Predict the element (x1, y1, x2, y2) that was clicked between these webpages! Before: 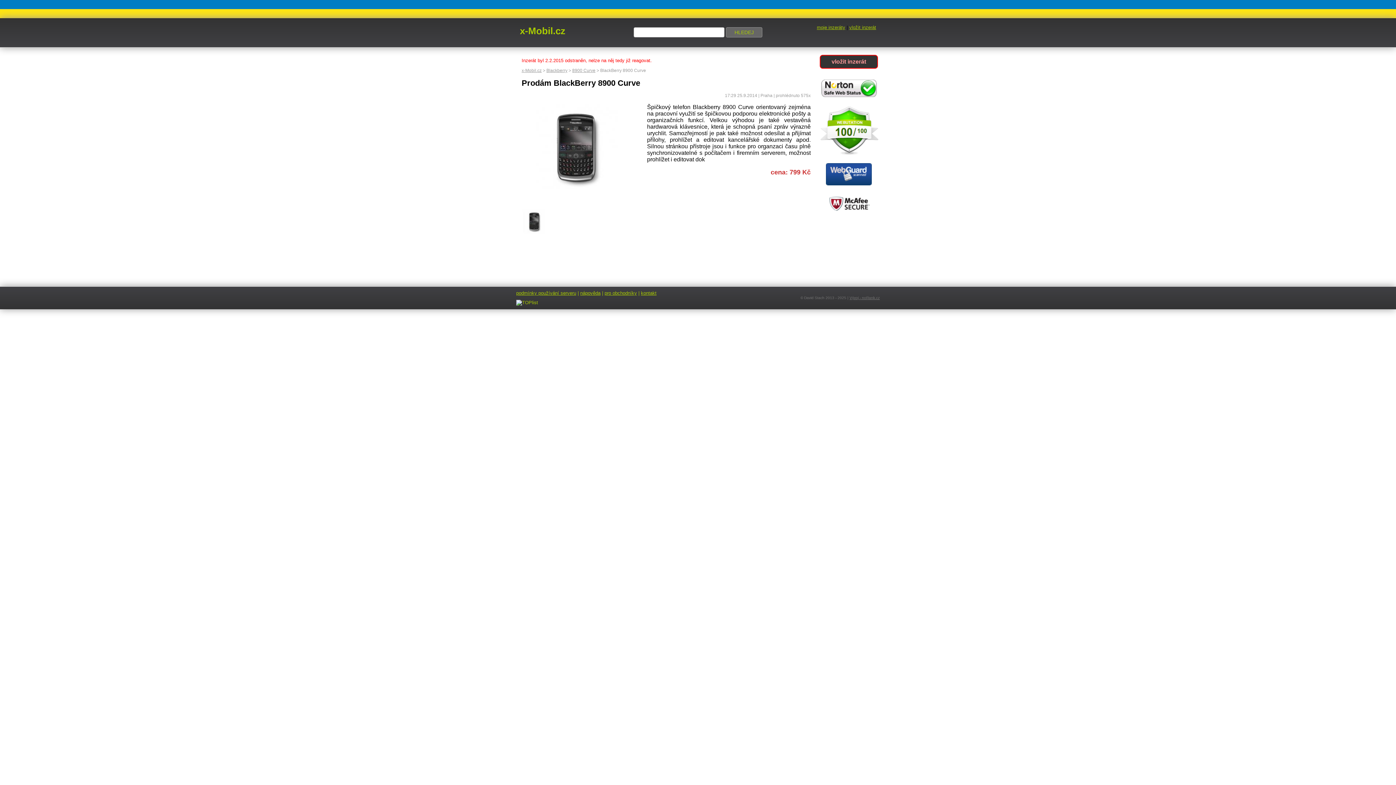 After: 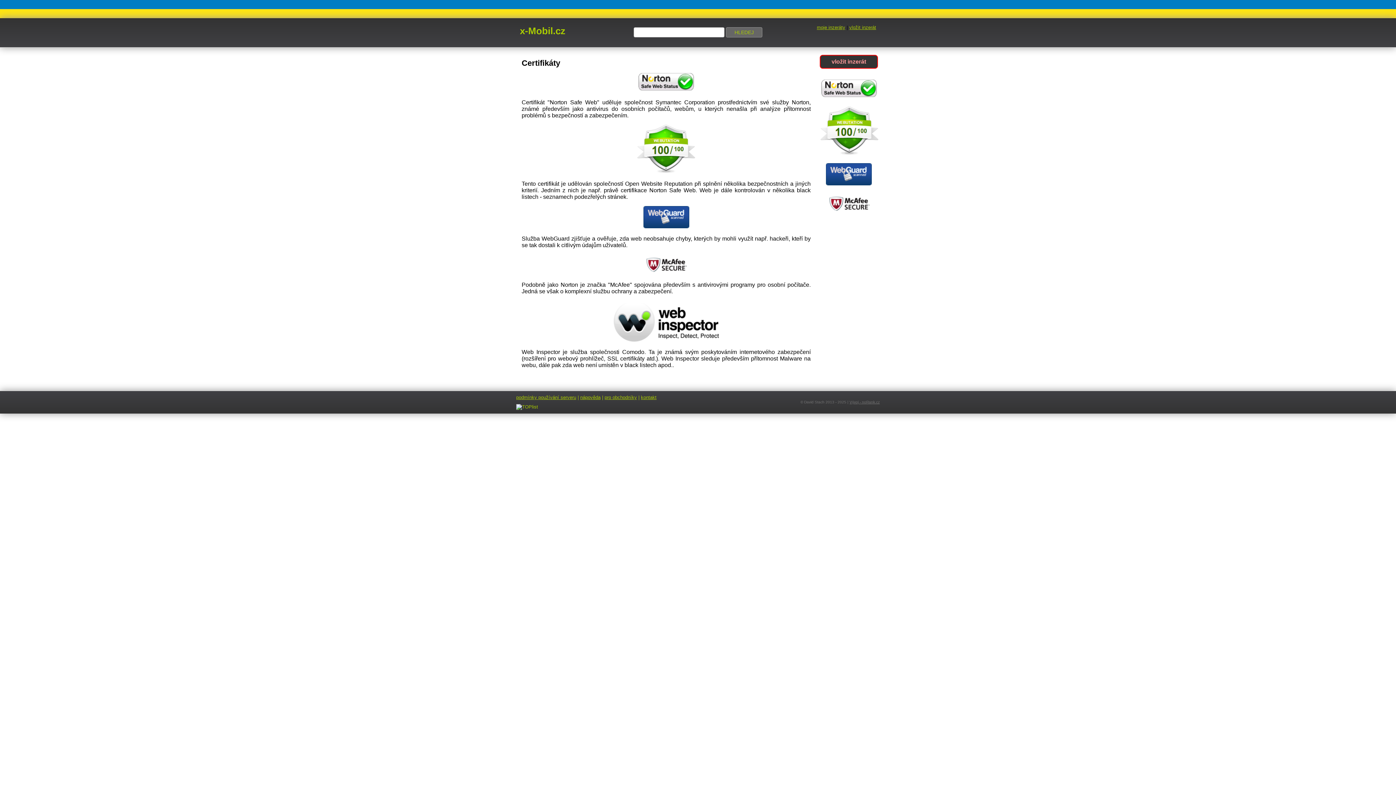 Action: bbox: (820, 93, 877, 99)